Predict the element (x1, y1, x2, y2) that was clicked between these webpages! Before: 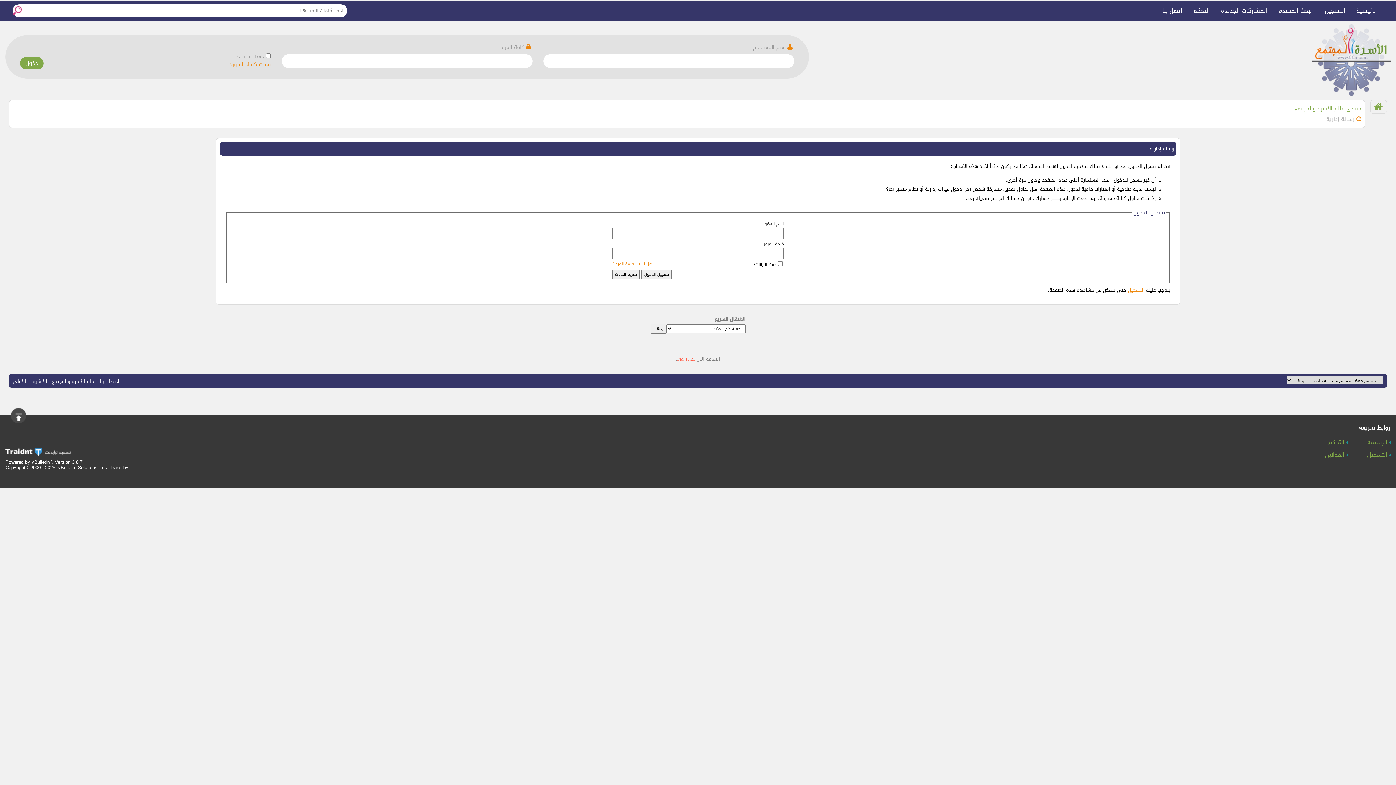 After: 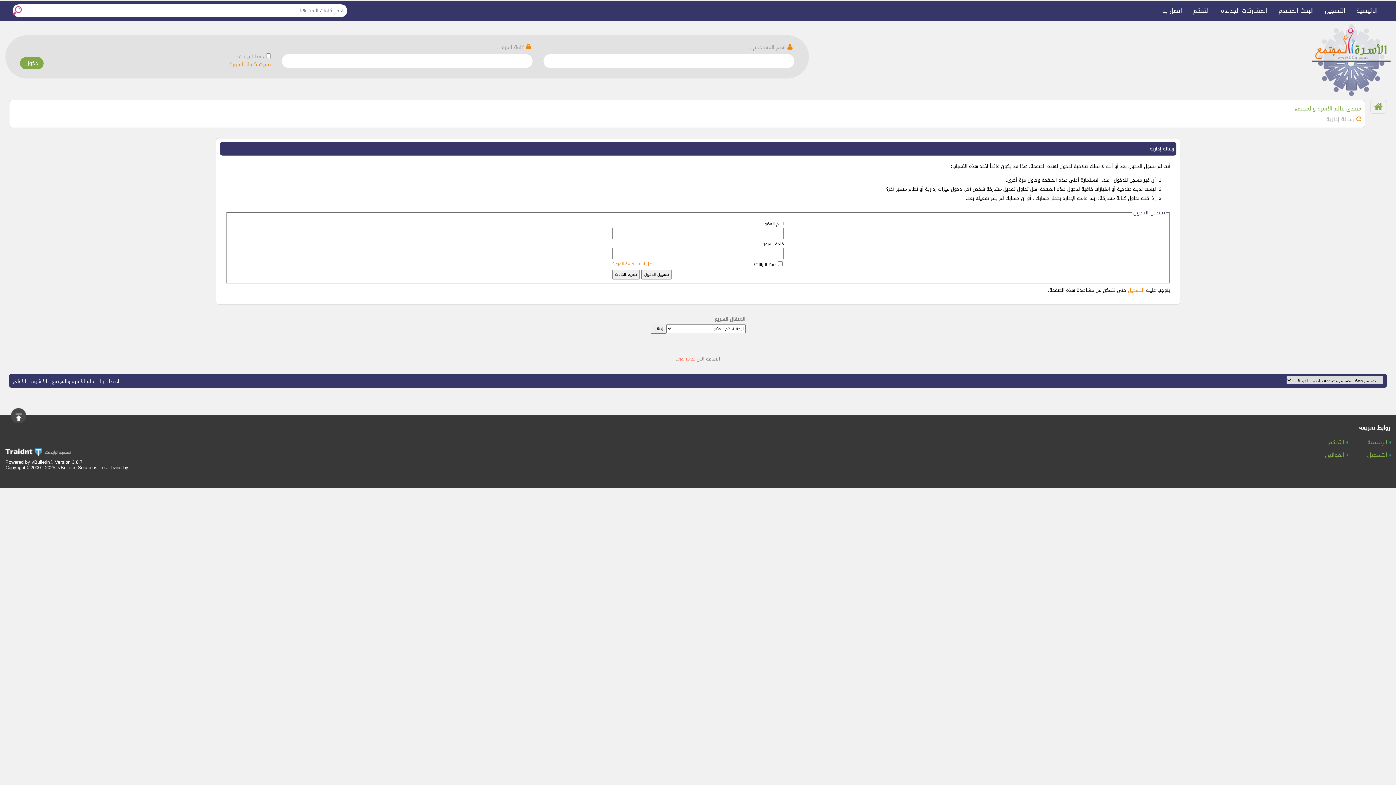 Action: label: المشاركات الجديدة bbox: (1215, 4, 1273, 17)